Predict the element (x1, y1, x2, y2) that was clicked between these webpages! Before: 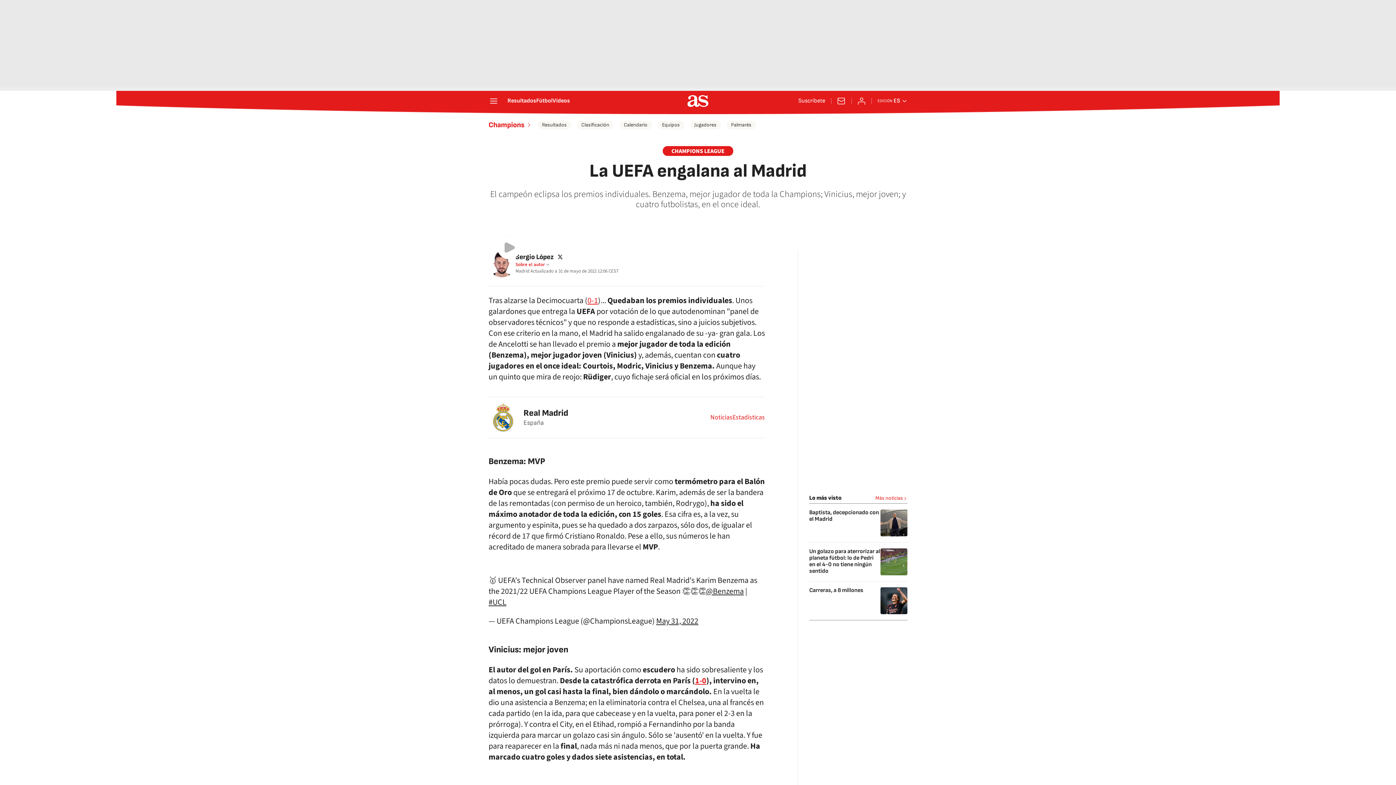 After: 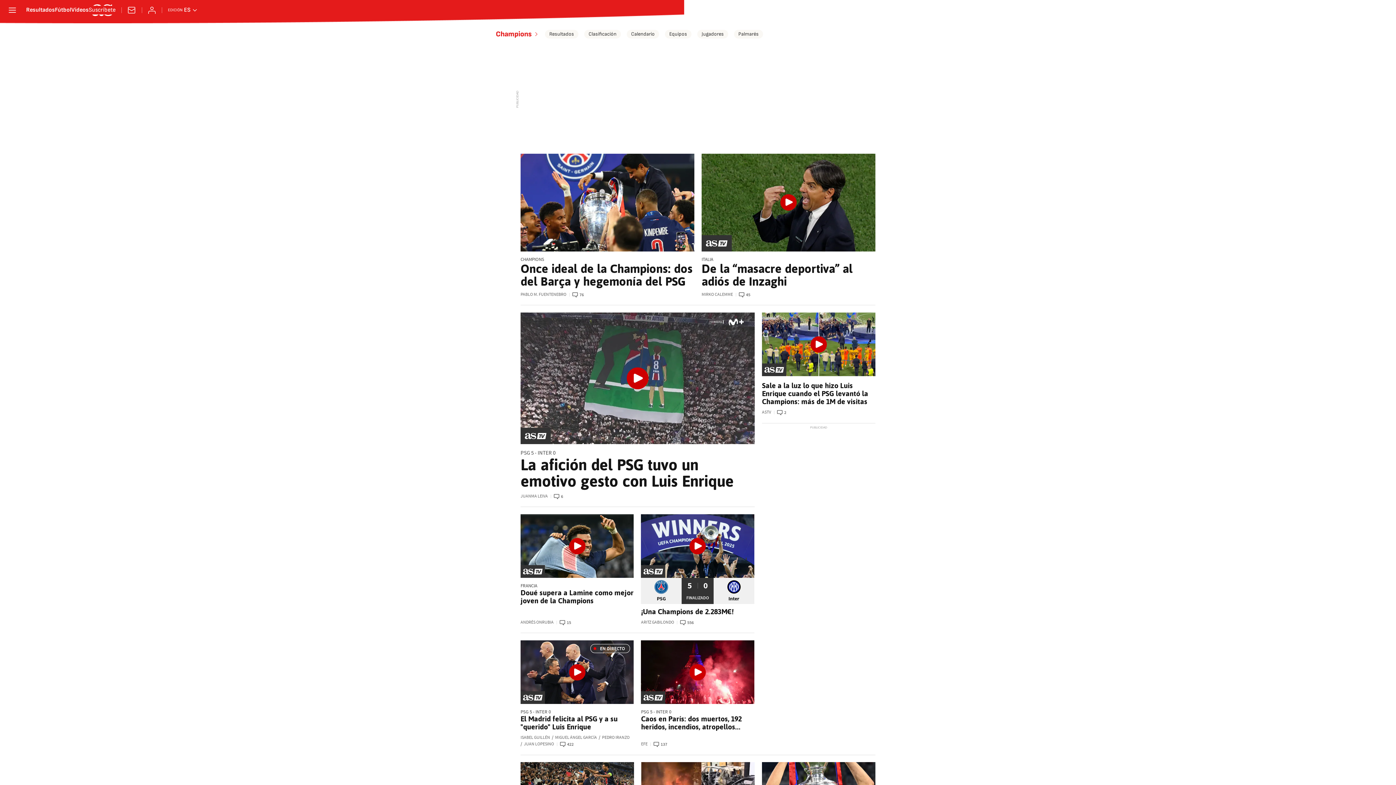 Action: label: Champions bbox: (488, 120, 532, 129)